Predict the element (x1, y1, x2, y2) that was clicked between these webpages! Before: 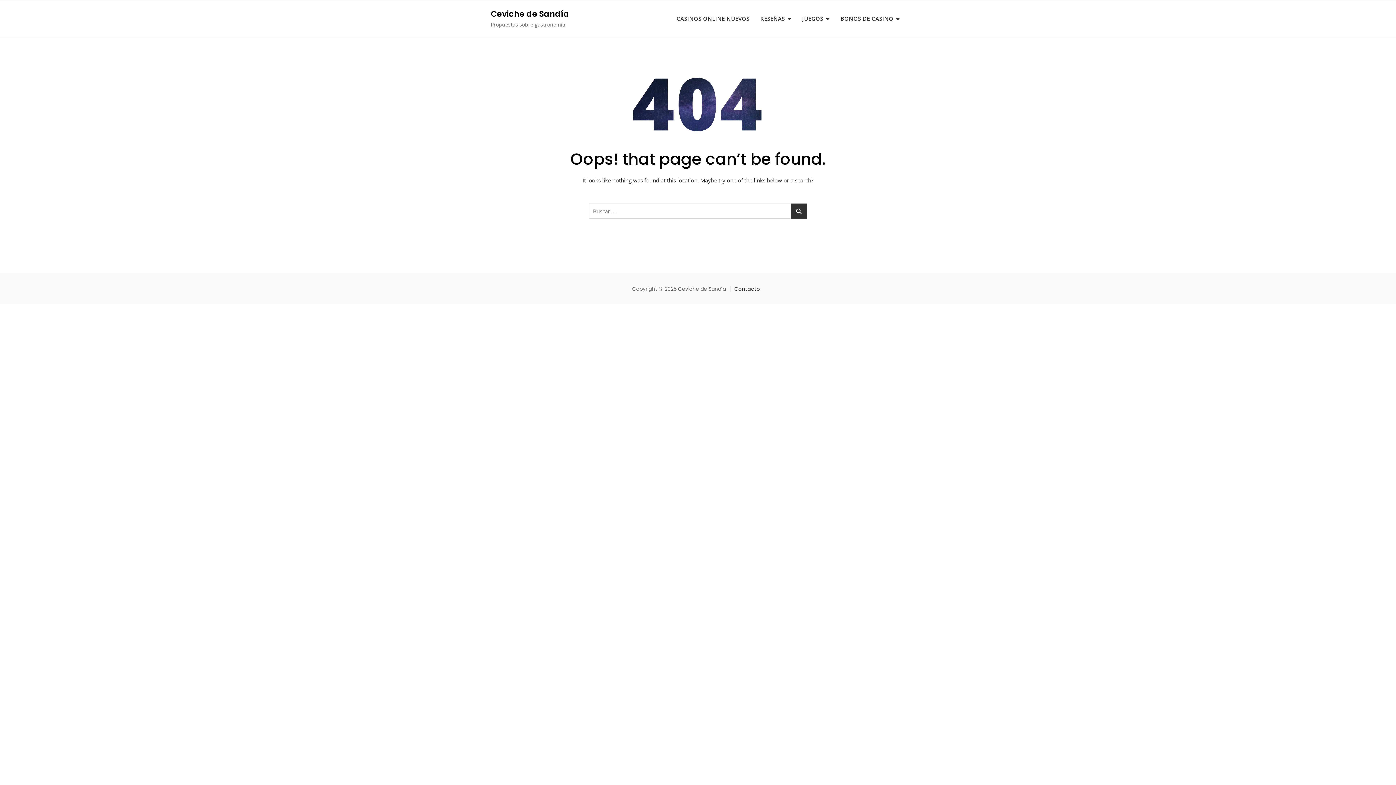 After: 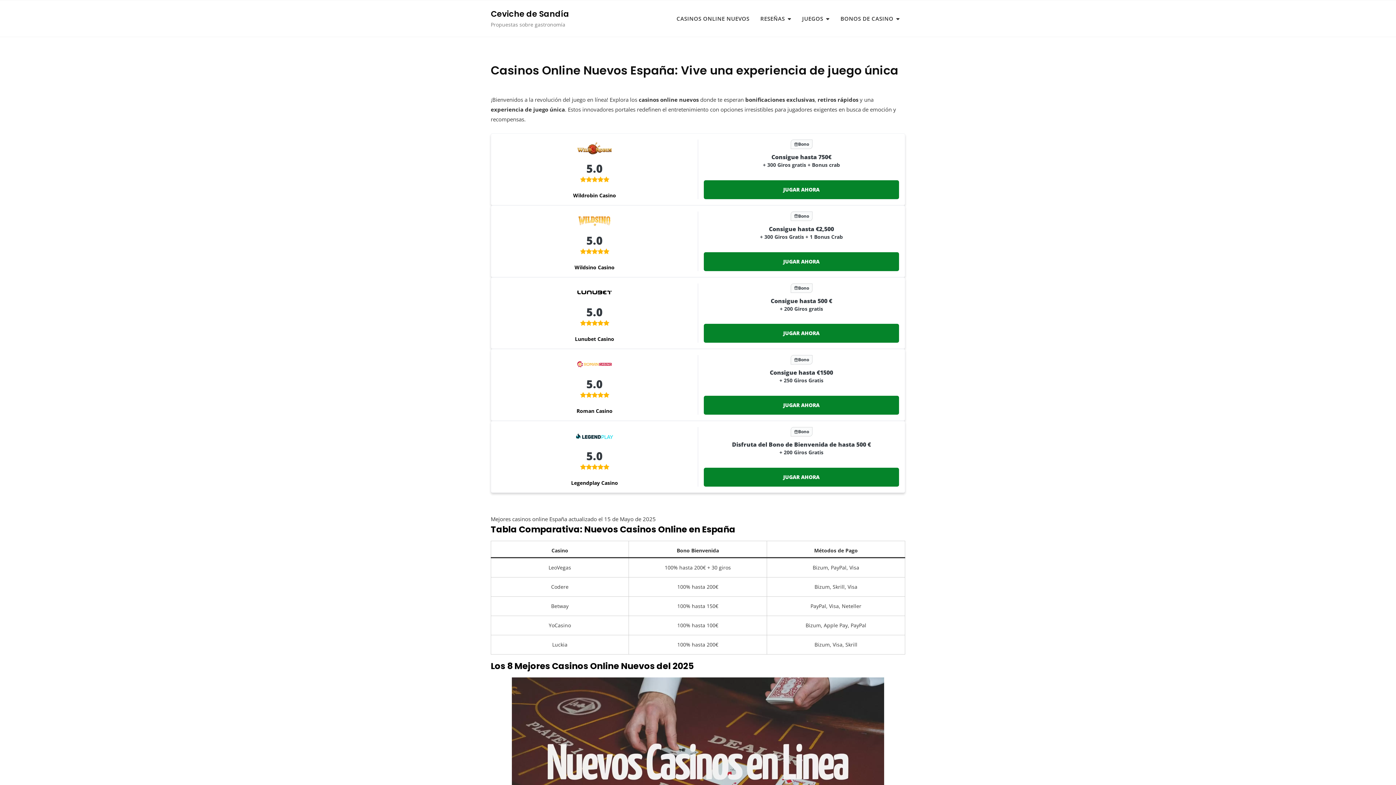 Action: label: Ceviche de Sandía bbox: (490, 8, 569, 19)